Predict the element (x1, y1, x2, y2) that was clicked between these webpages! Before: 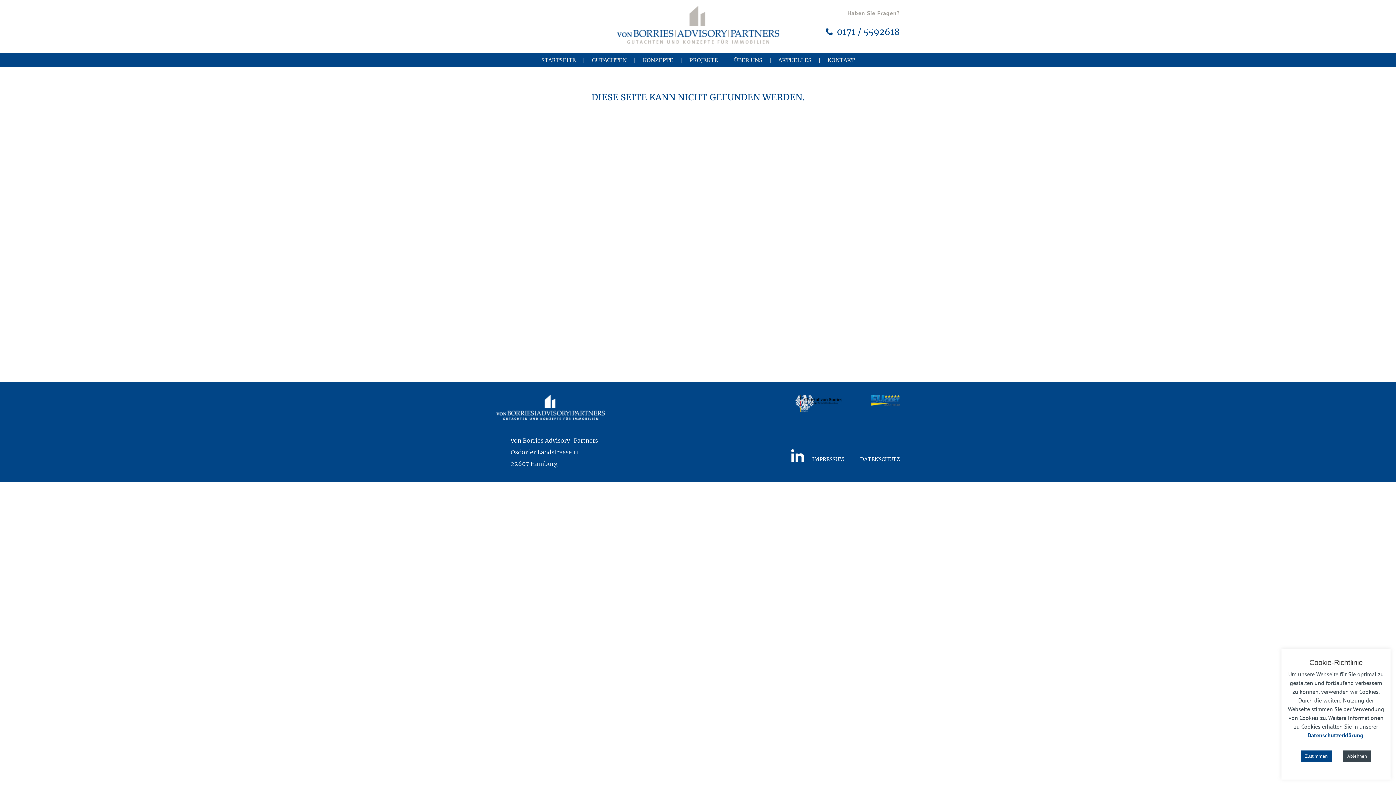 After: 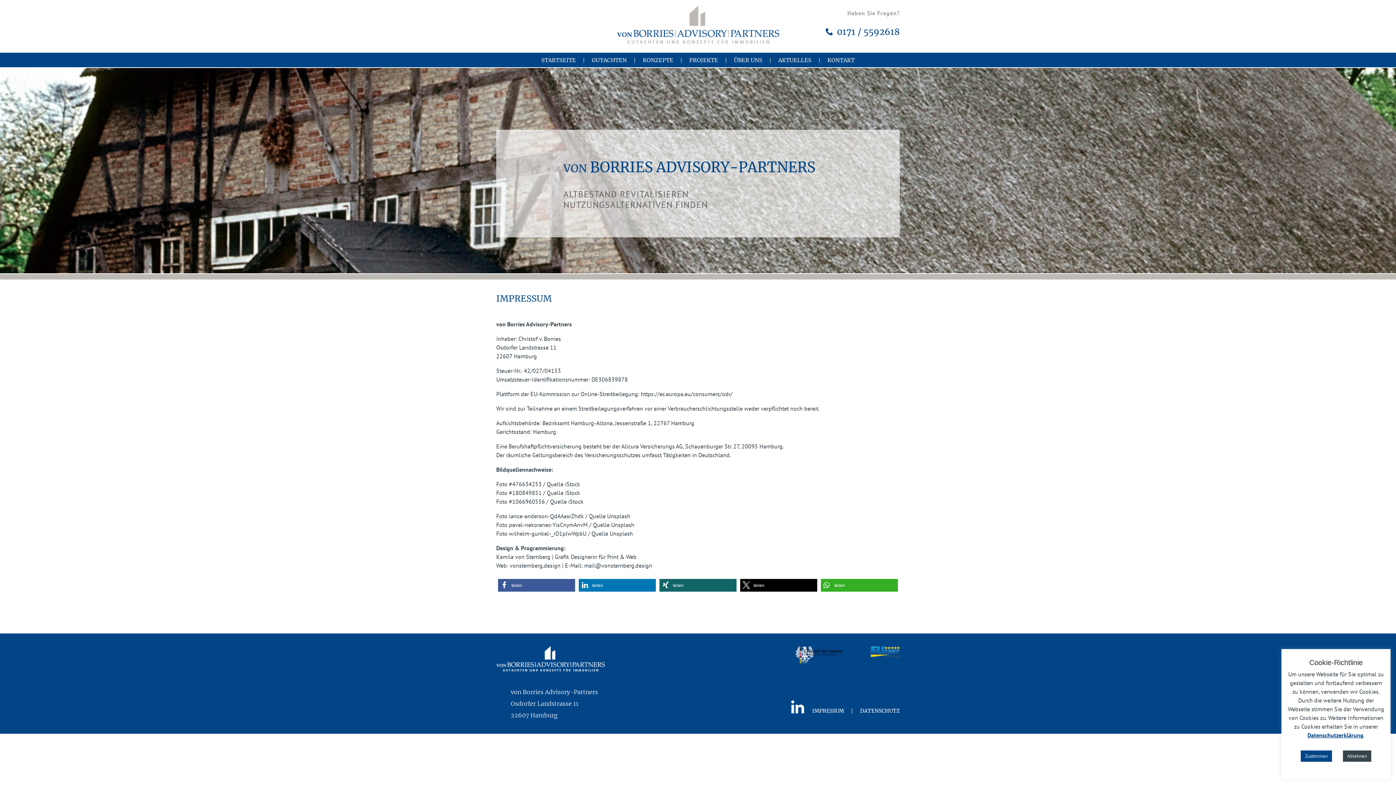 Action: bbox: (812, 456, 844, 463) label: IMPRESSUM